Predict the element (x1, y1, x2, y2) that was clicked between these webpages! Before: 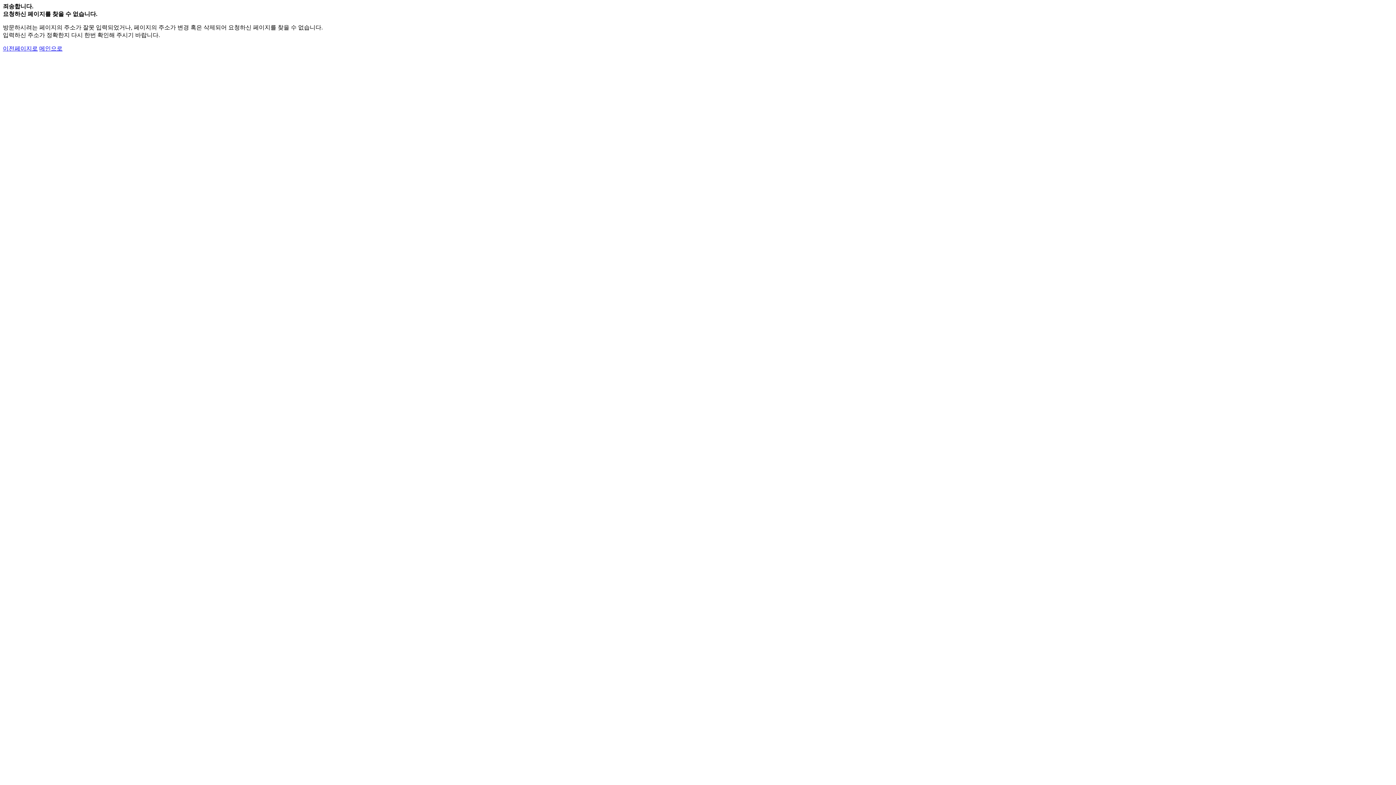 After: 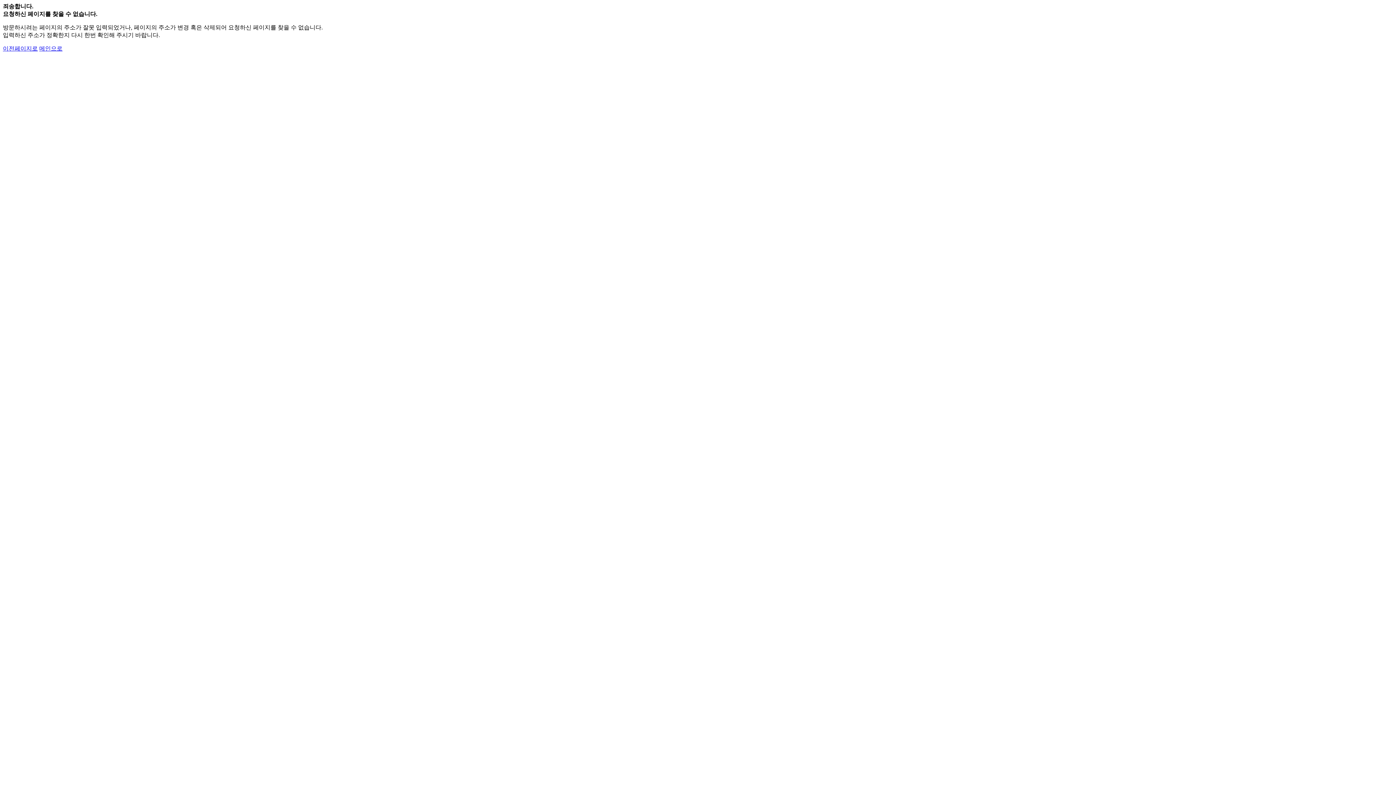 Action: bbox: (39, 45, 62, 51) label: 메인으로